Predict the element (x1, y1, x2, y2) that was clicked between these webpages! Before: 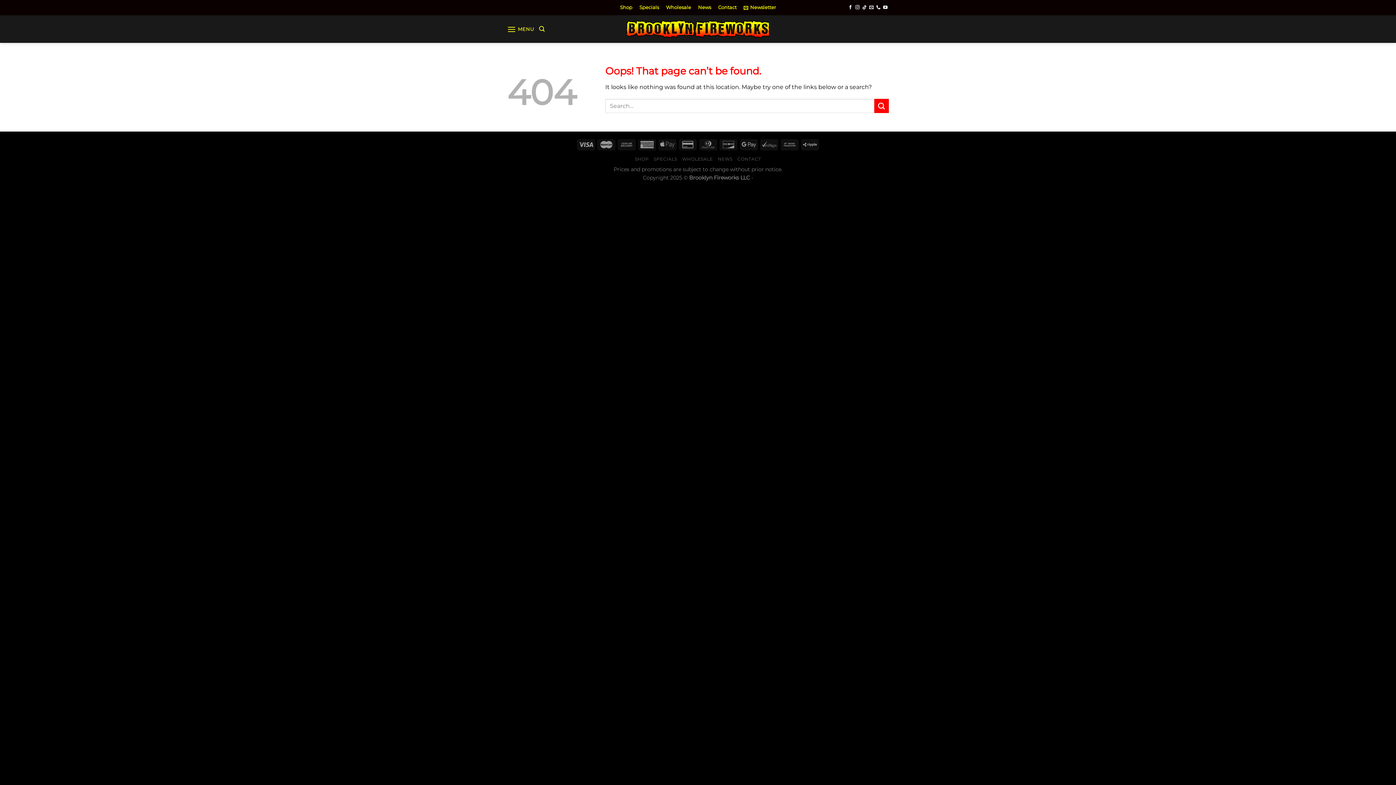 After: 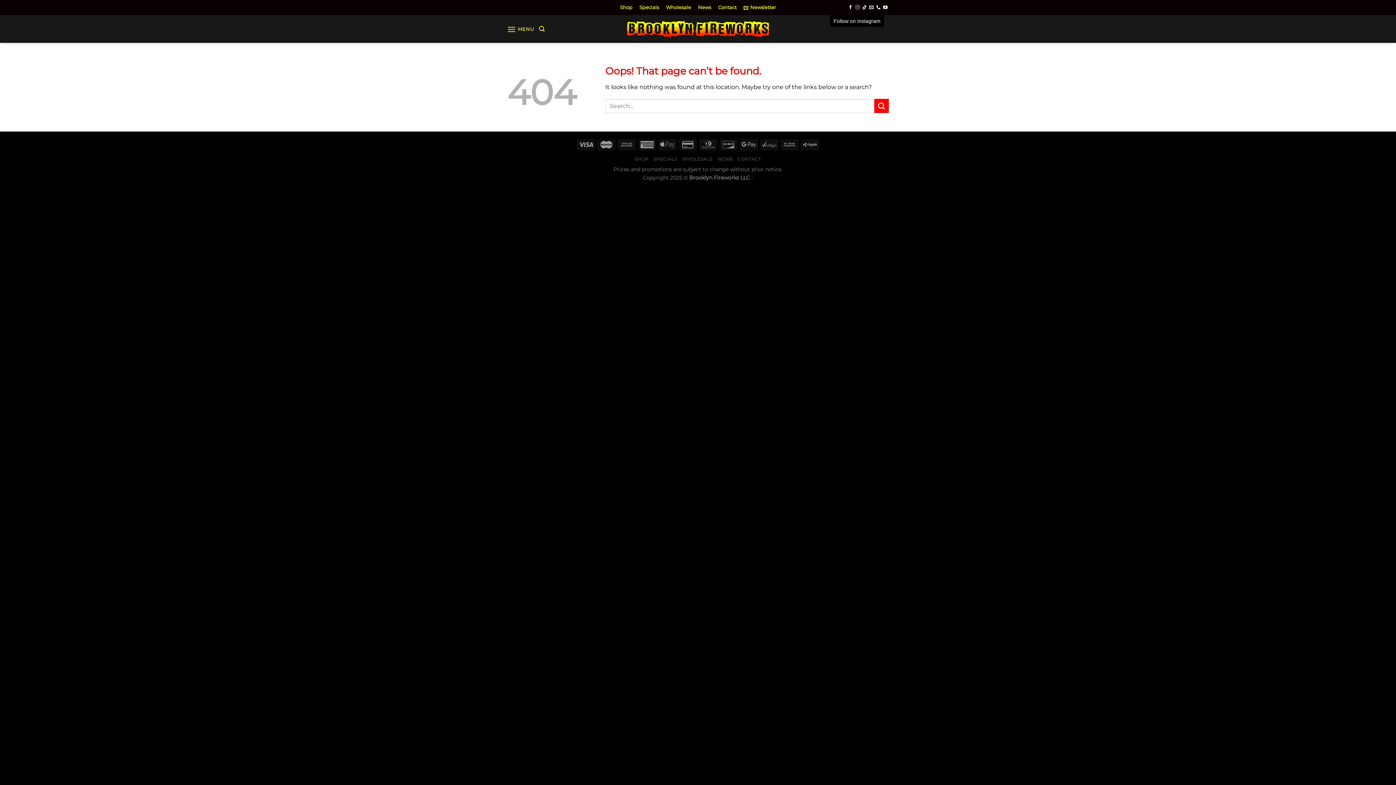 Action: bbox: (855, 5, 859, 10) label: Follow on Instagram